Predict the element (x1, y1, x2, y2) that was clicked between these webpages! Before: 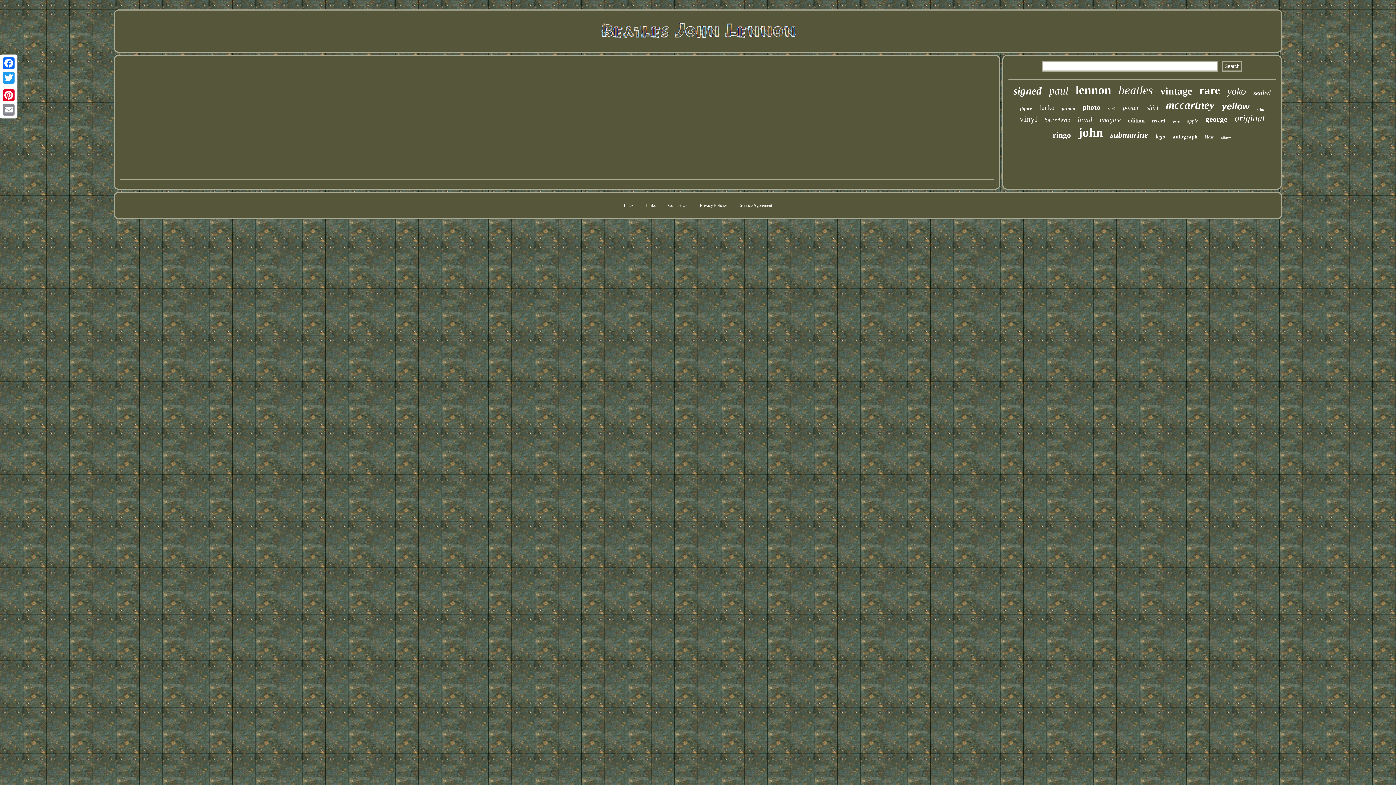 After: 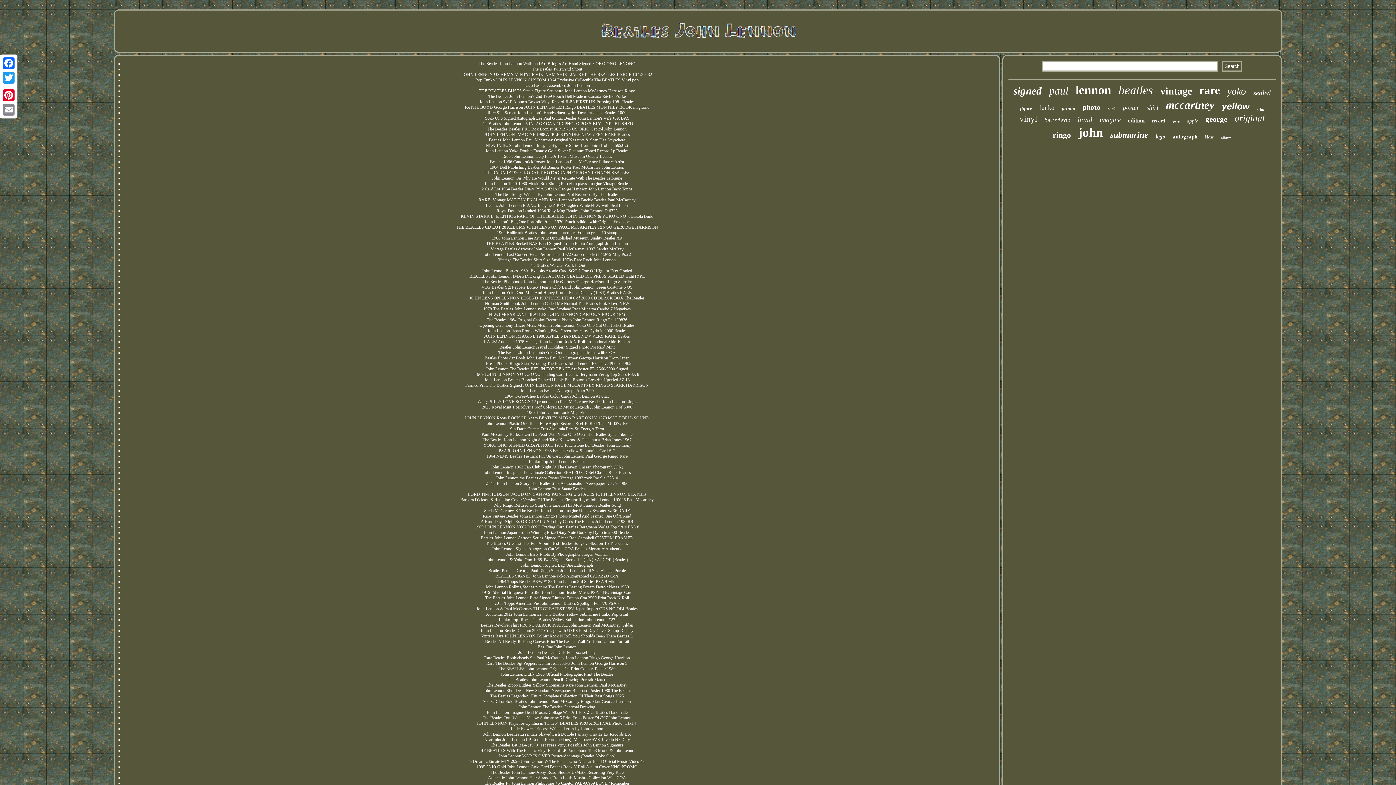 Action: label: Links bbox: (646, 202, 656, 208)